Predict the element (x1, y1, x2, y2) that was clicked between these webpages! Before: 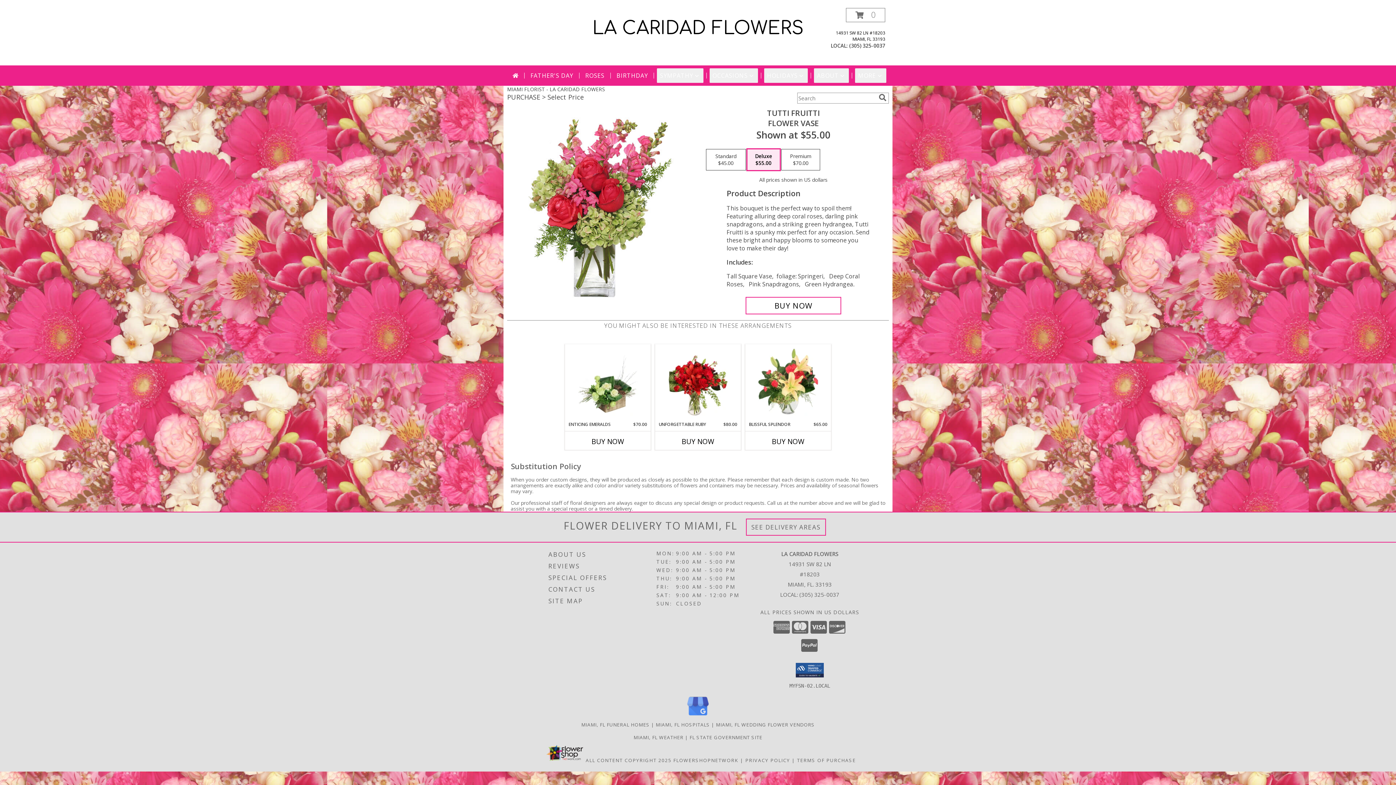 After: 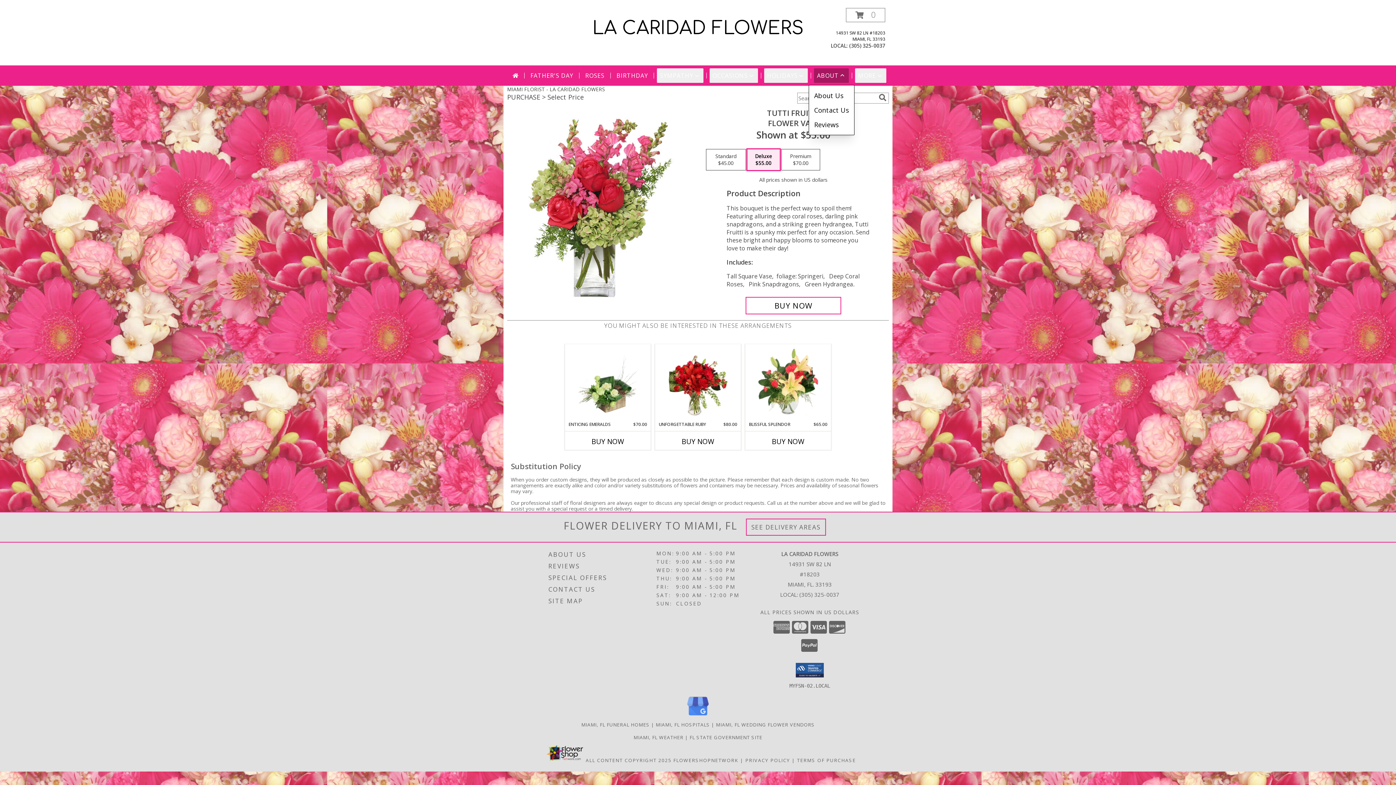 Action: bbox: (814, 68, 849, 82) label: ABOUT